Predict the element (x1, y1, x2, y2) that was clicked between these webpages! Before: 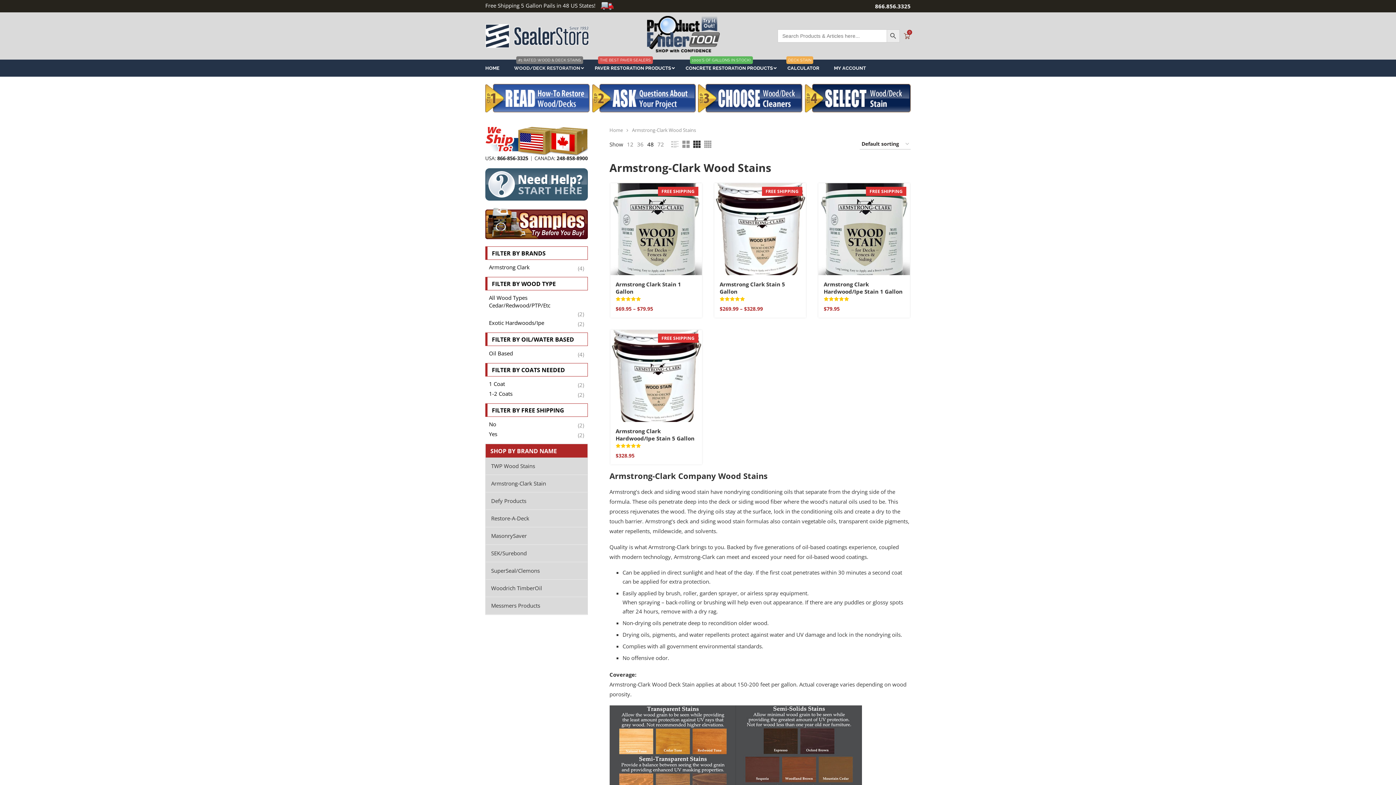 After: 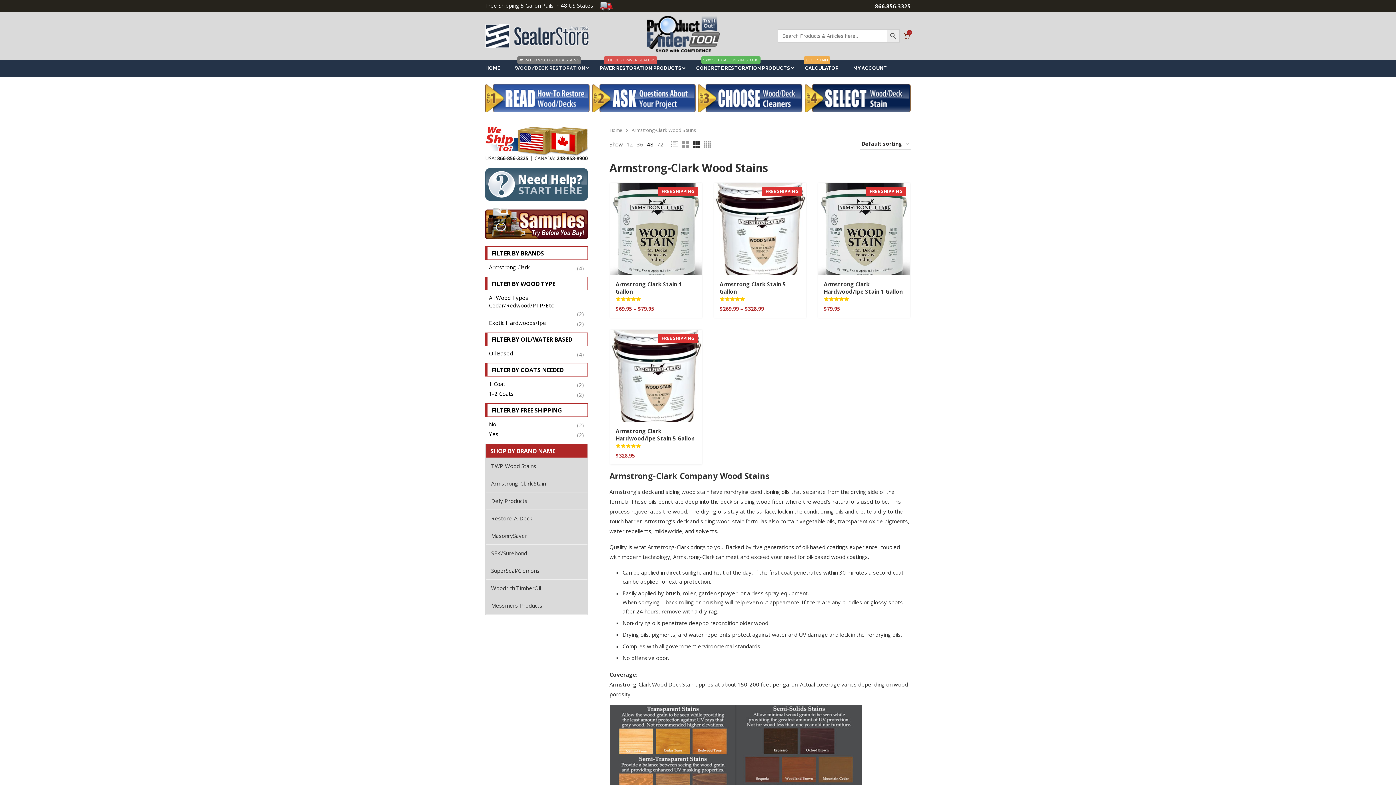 Action: bbox: (693, 140, 700, 148)